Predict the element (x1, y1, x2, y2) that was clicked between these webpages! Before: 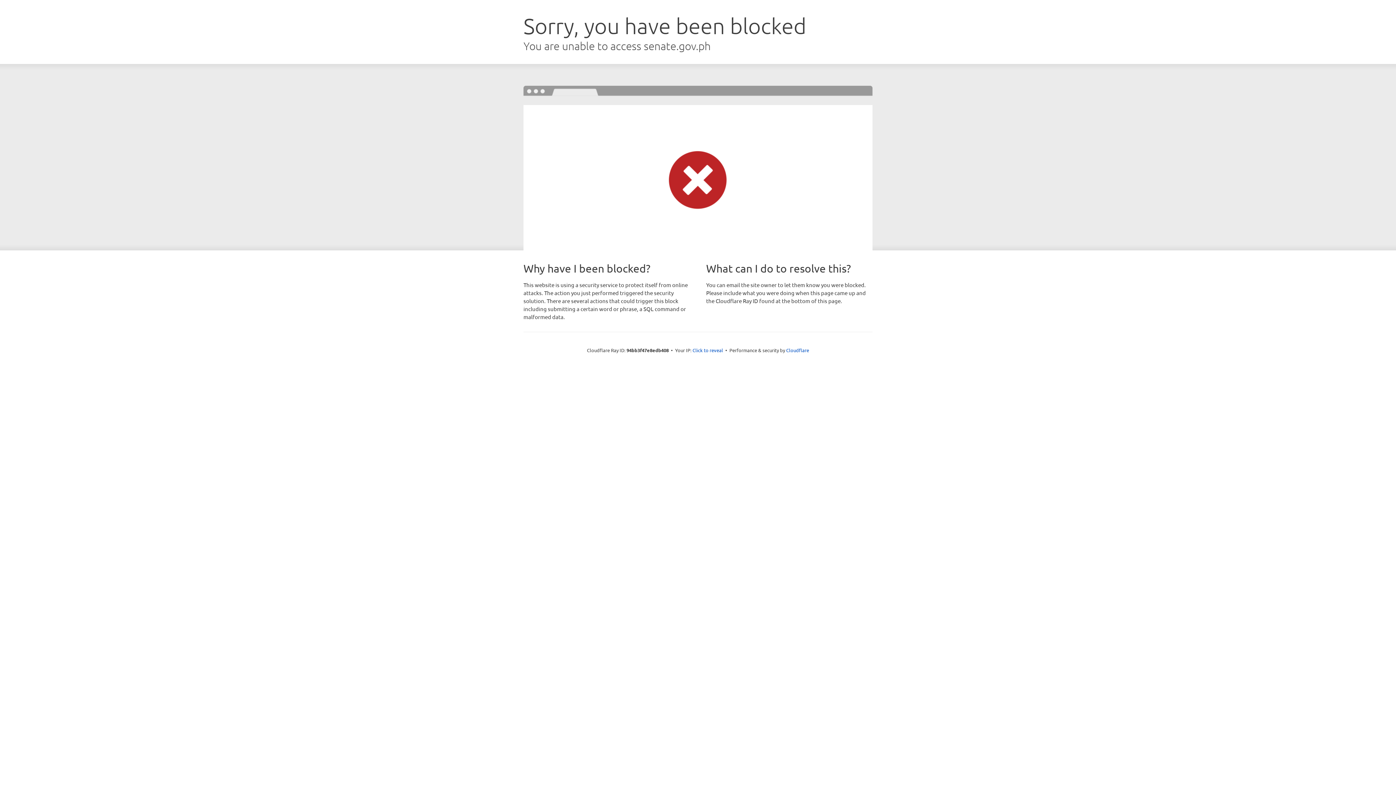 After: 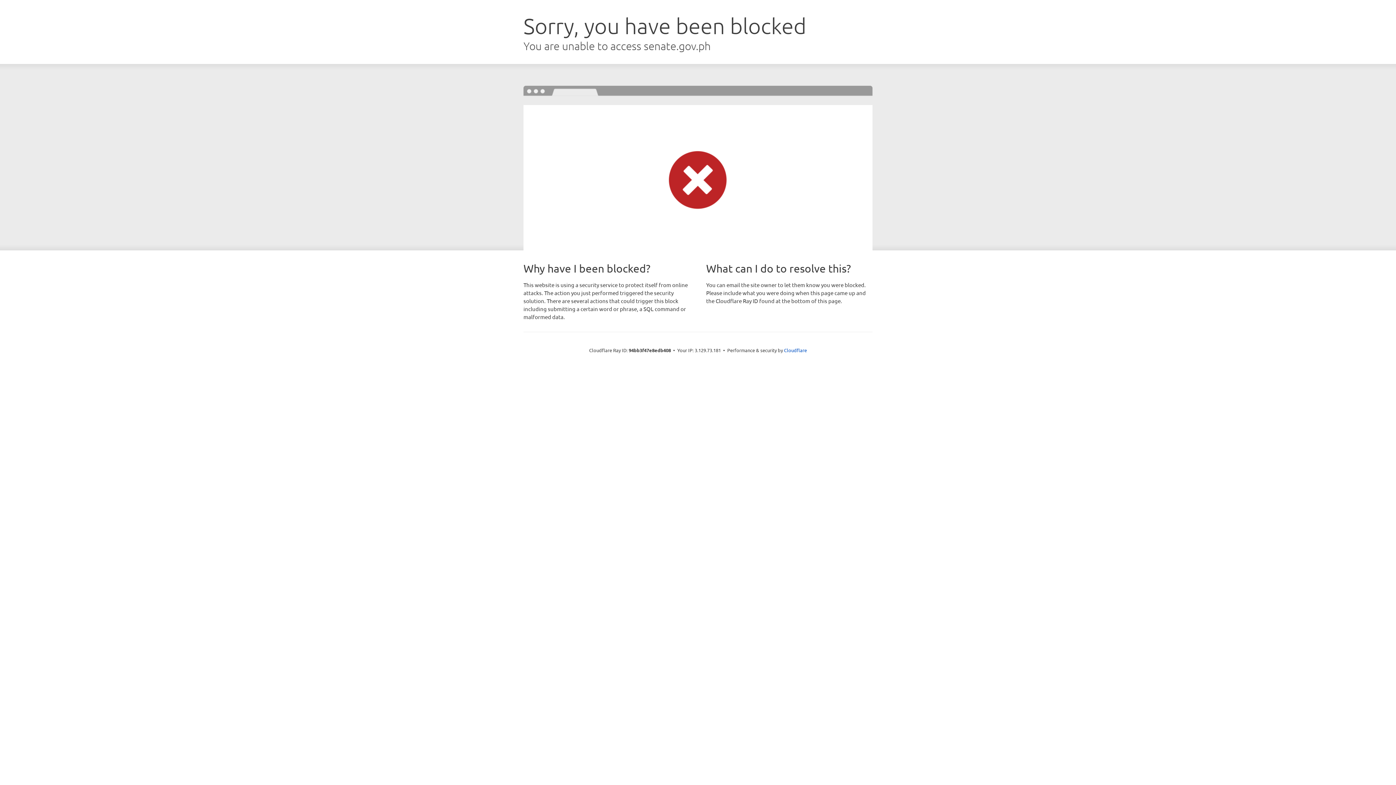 Action: bbox: (692, 346, 723, 353) label: Click to reveal